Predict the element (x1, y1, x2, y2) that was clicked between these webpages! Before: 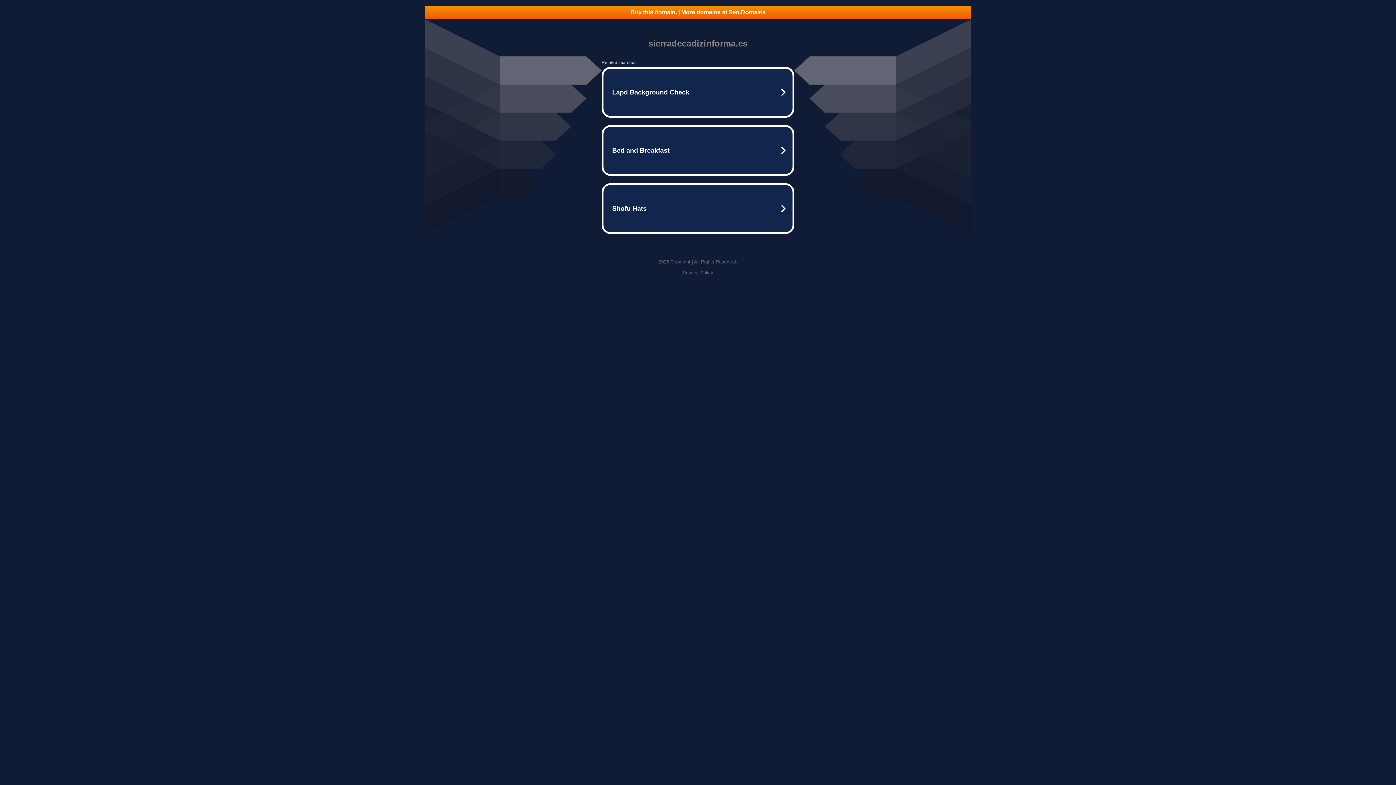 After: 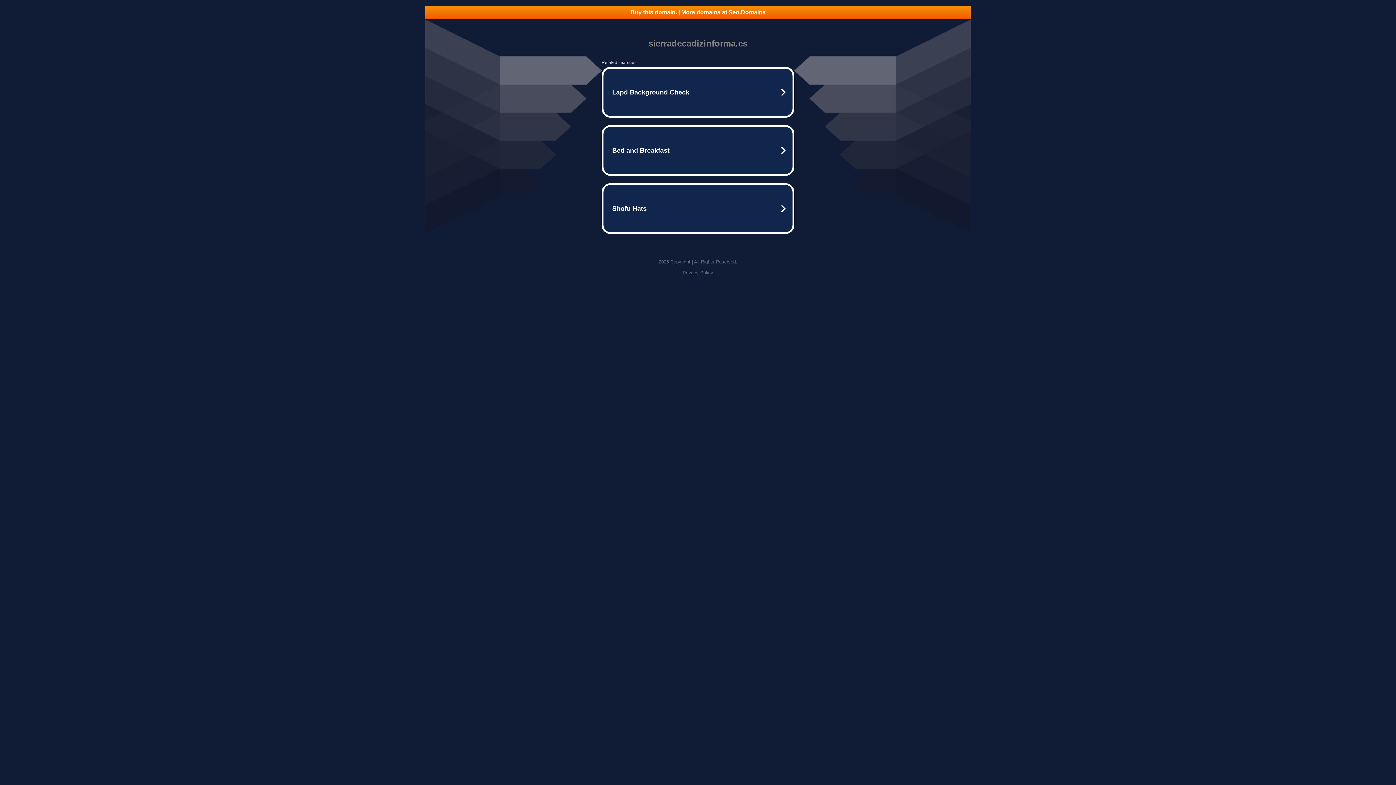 Action: bbox: (682, 270, 713, 275) label: Privacy Policy